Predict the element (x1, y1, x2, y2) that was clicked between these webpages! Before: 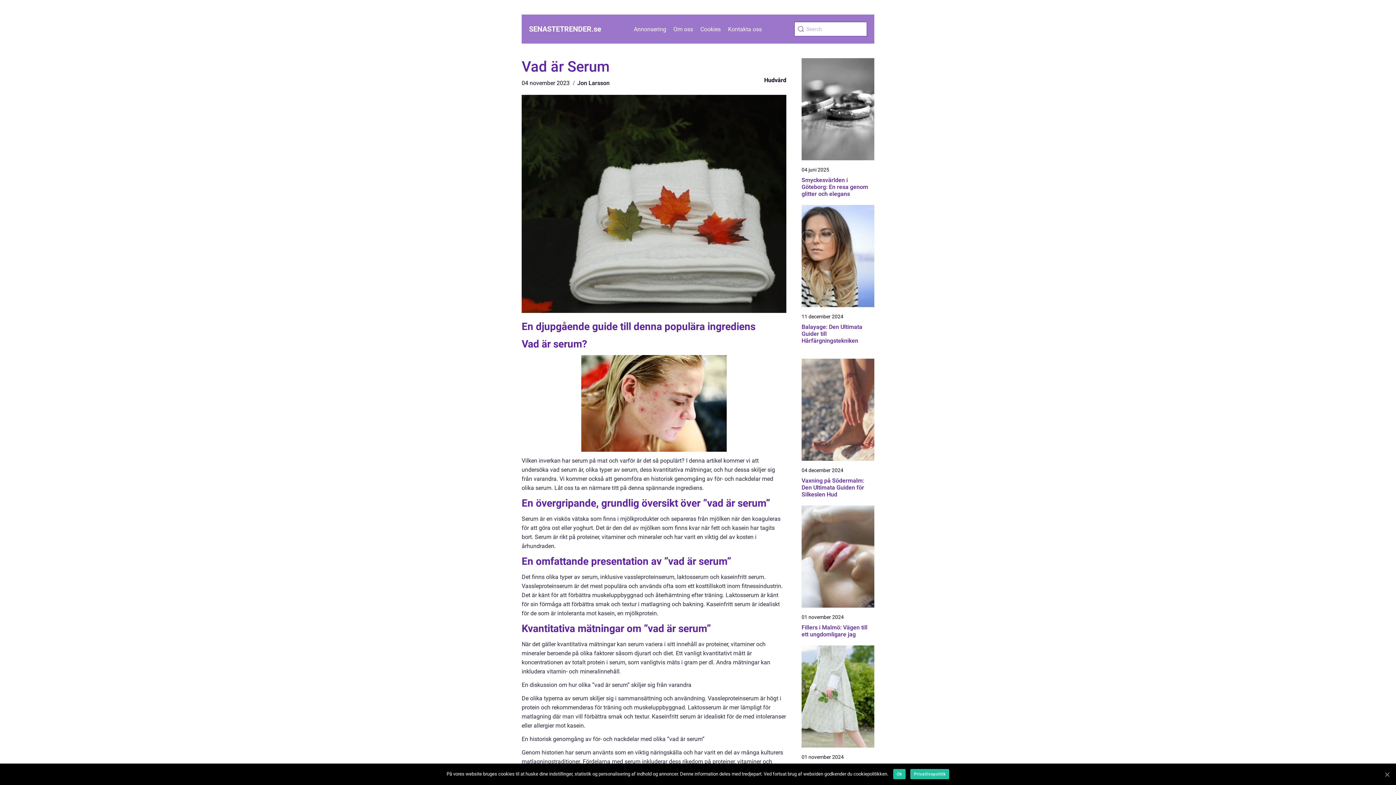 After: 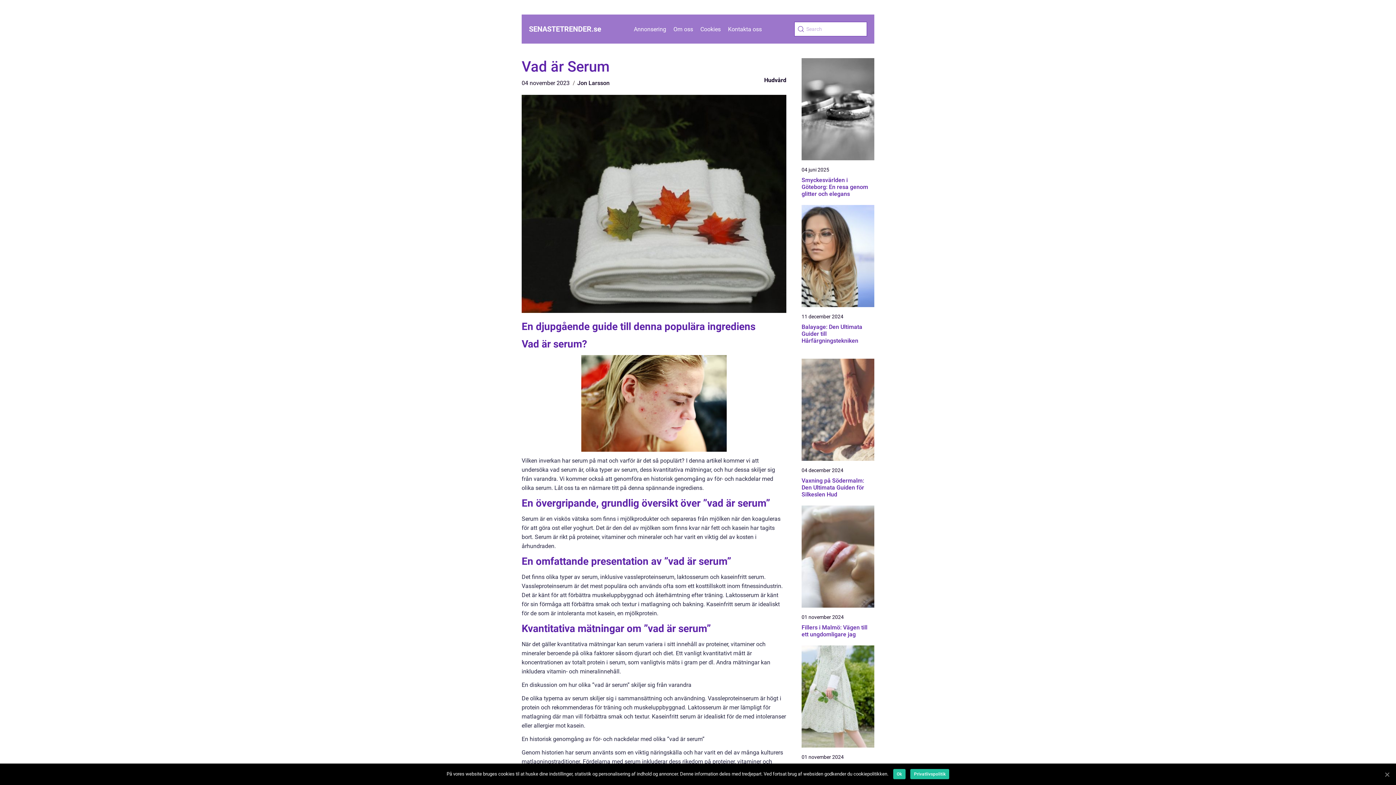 Action: label: Privatlivspolitik bbox: (910, 769, 949, 779)